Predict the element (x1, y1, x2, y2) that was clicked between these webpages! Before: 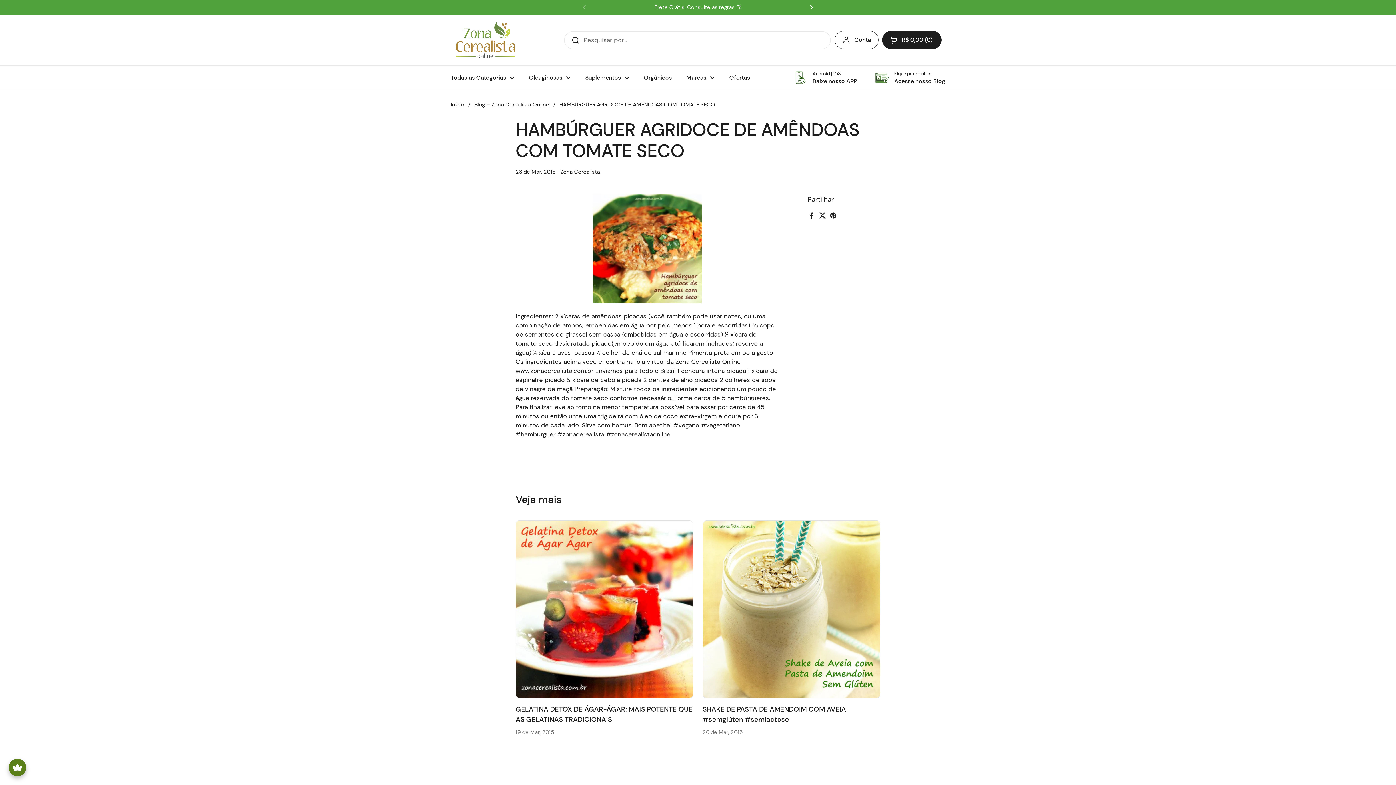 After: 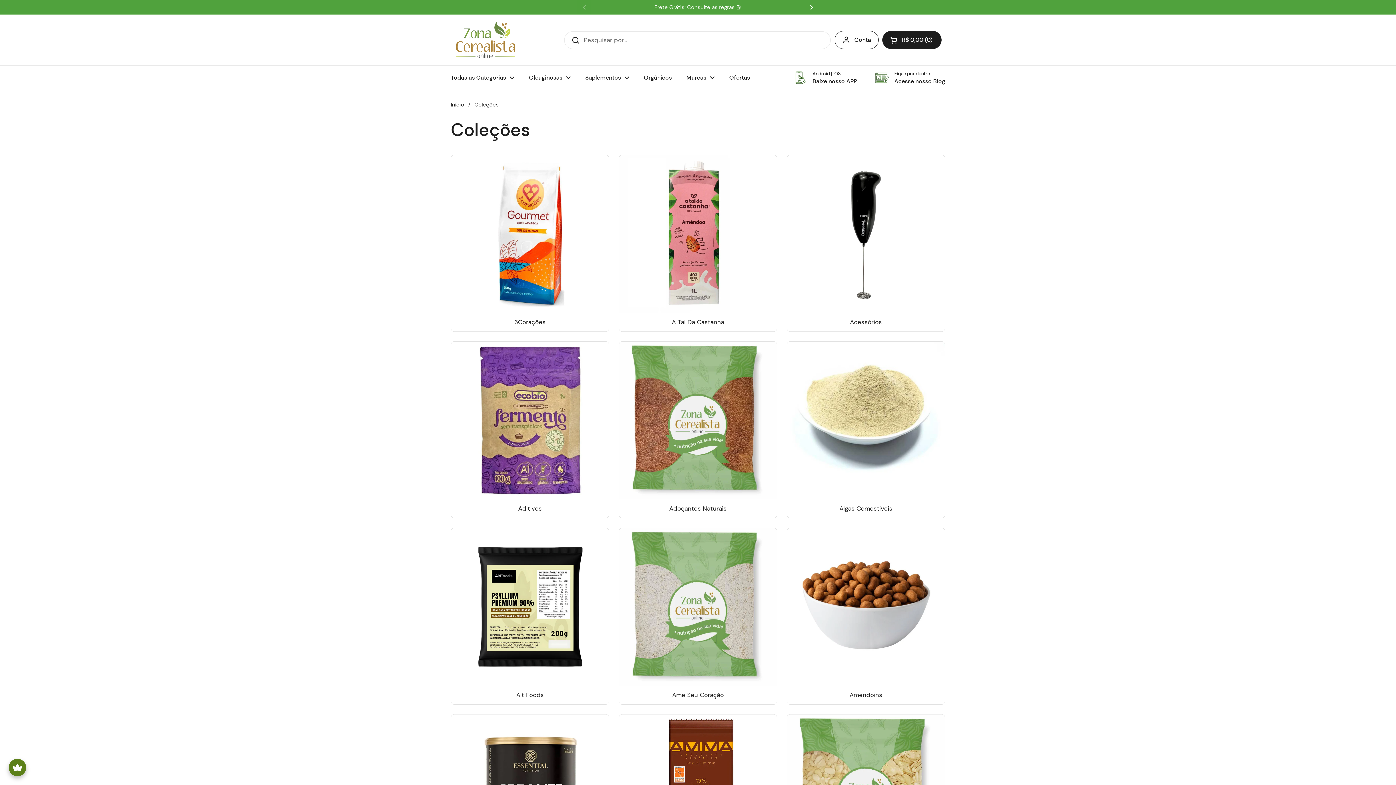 Action: bbox: (679, 69, 722, 86) label: Marcas